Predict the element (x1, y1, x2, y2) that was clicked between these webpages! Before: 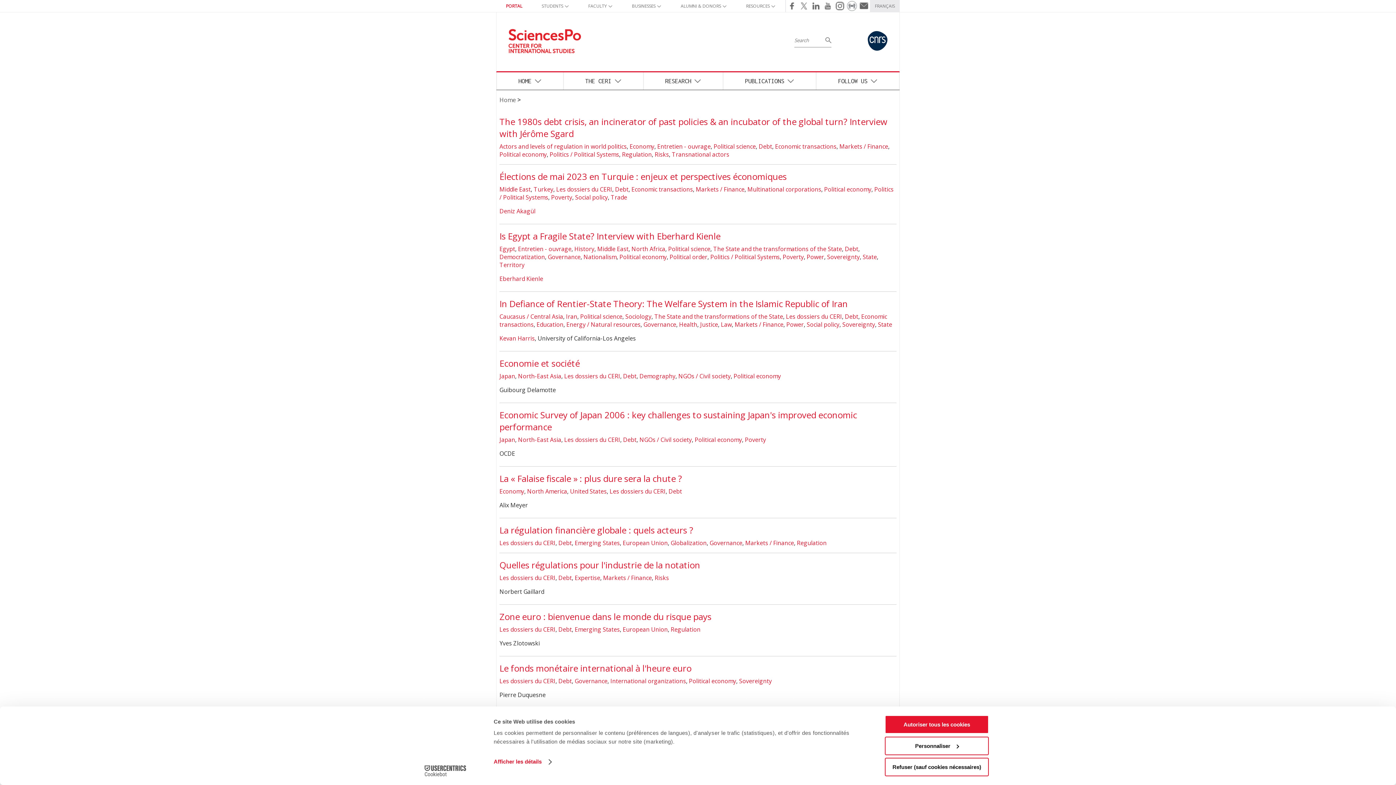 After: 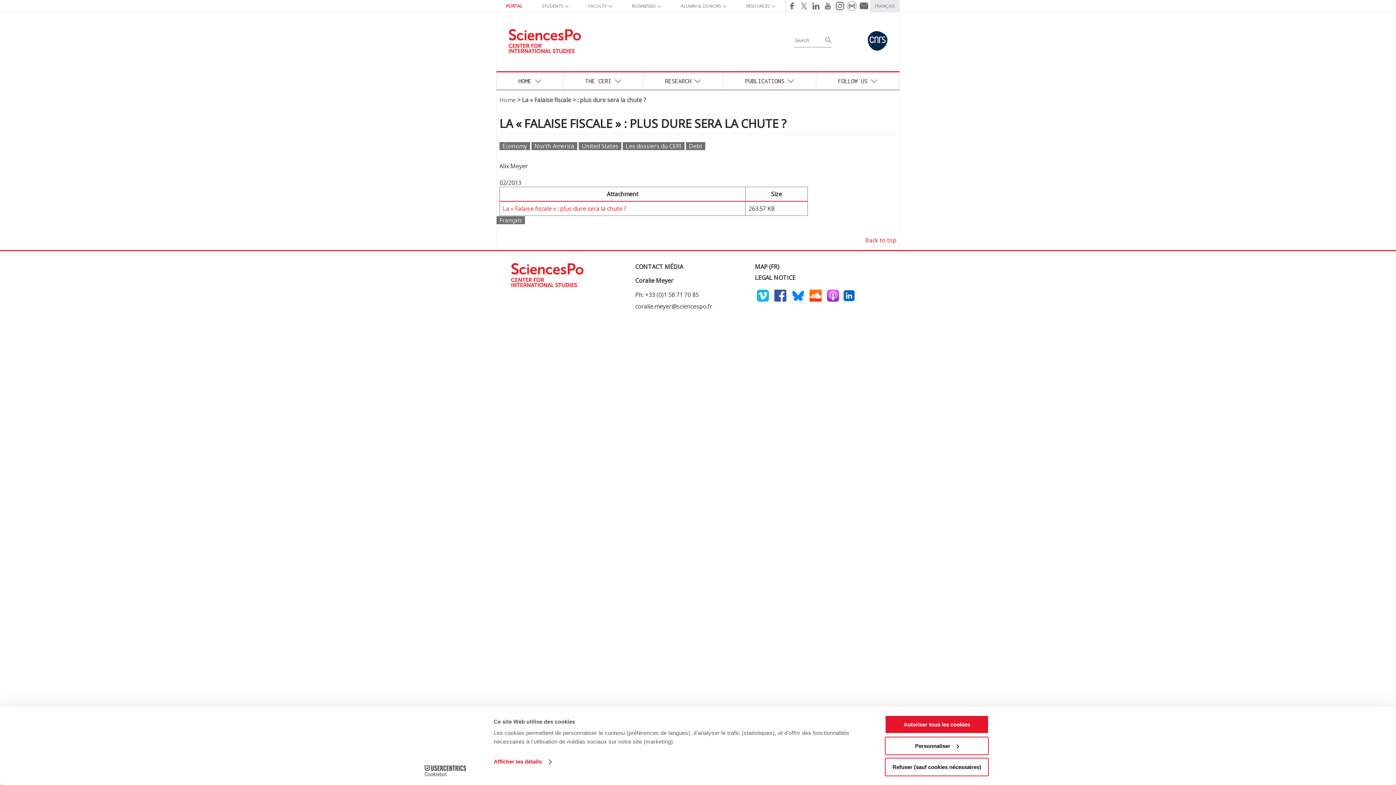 Action: label: La « Falaise fiscale » : plus dure sera la chute ? bbox: (499, 472, 682, 484)